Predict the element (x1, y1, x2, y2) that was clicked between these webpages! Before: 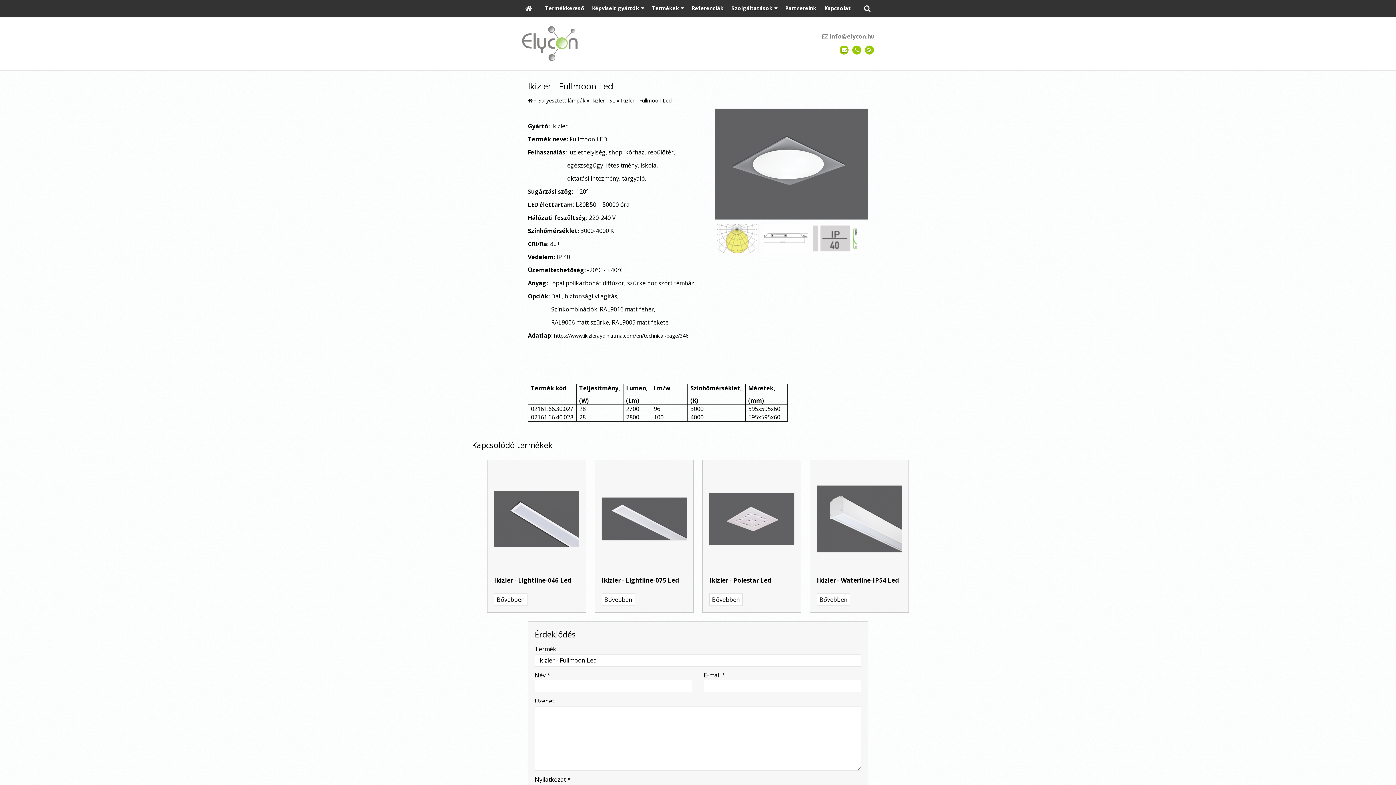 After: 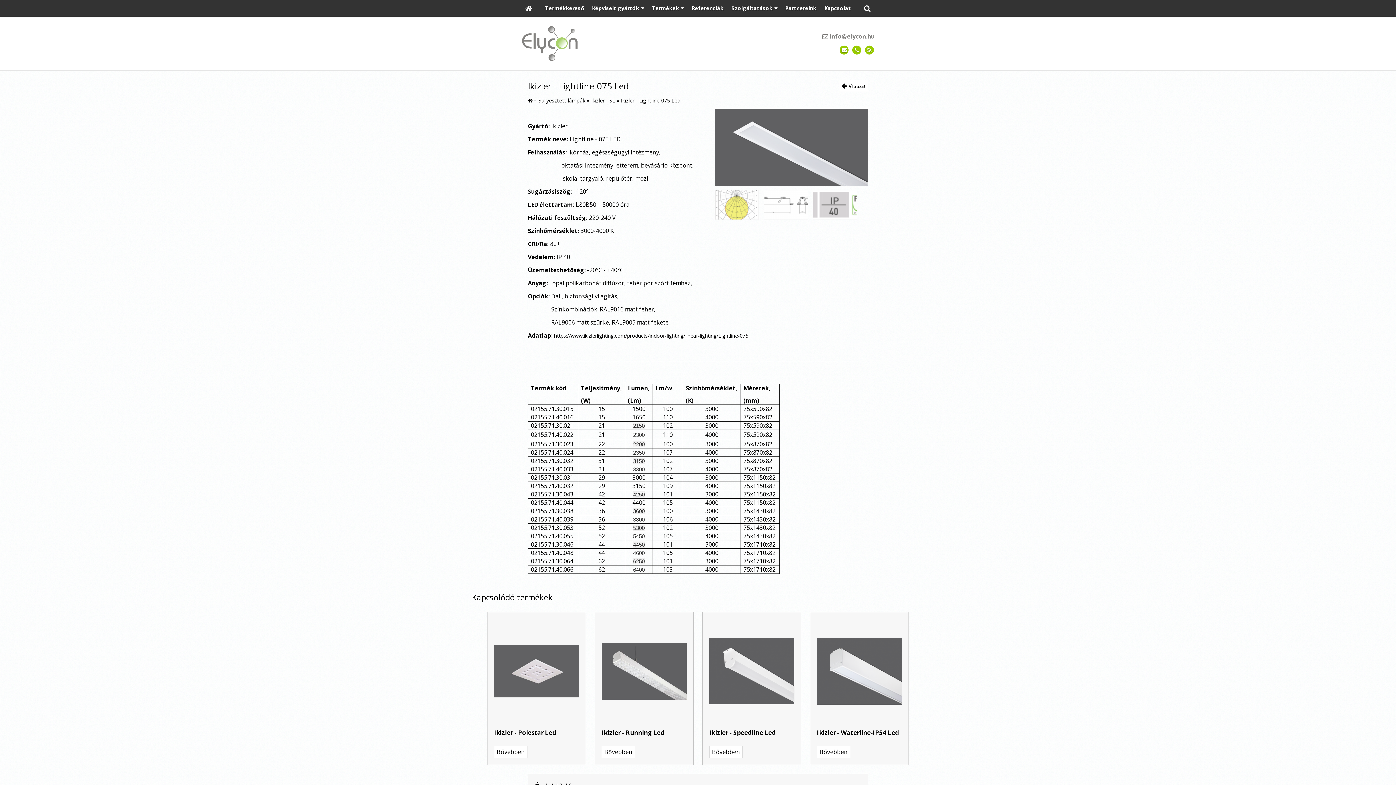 Action: label: Bővebben bbox: (601, 593, 635, 606)